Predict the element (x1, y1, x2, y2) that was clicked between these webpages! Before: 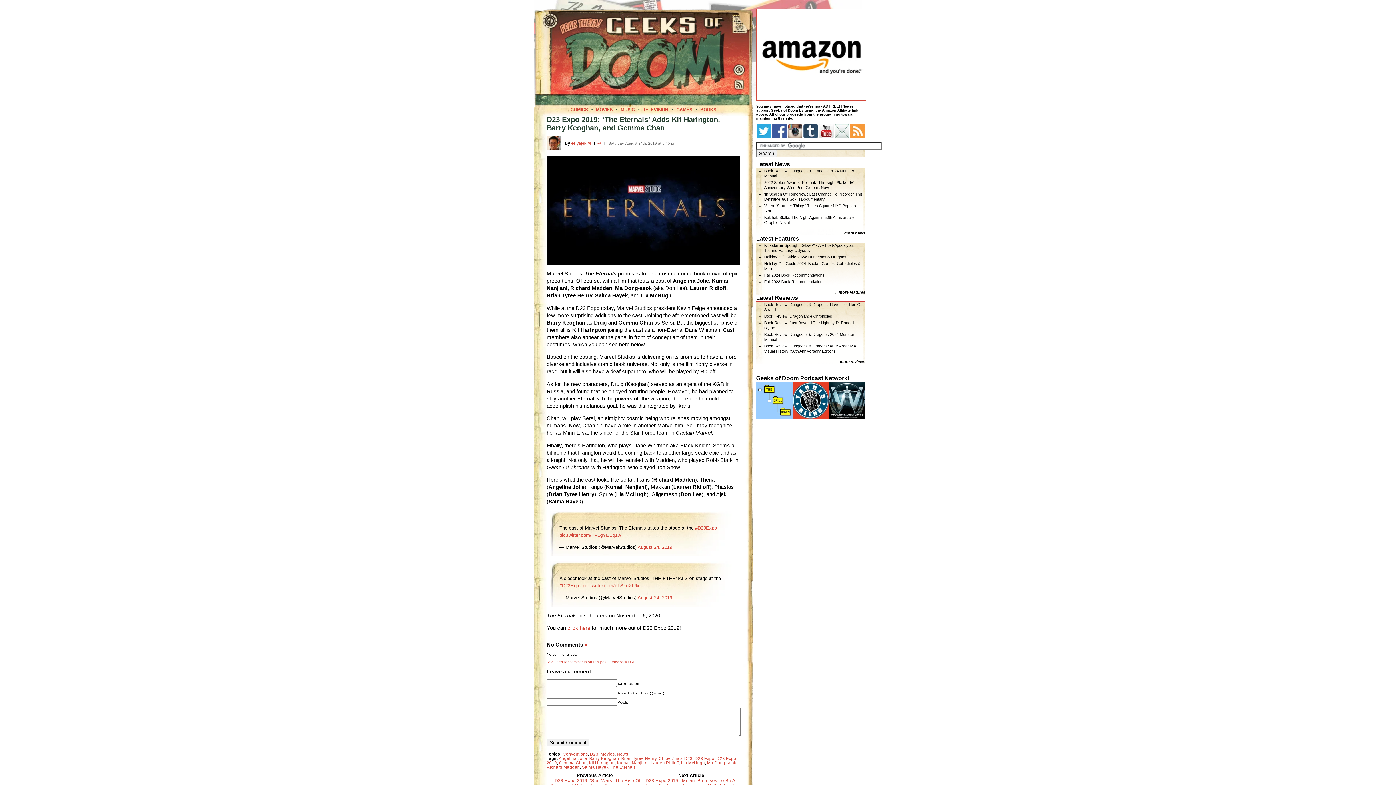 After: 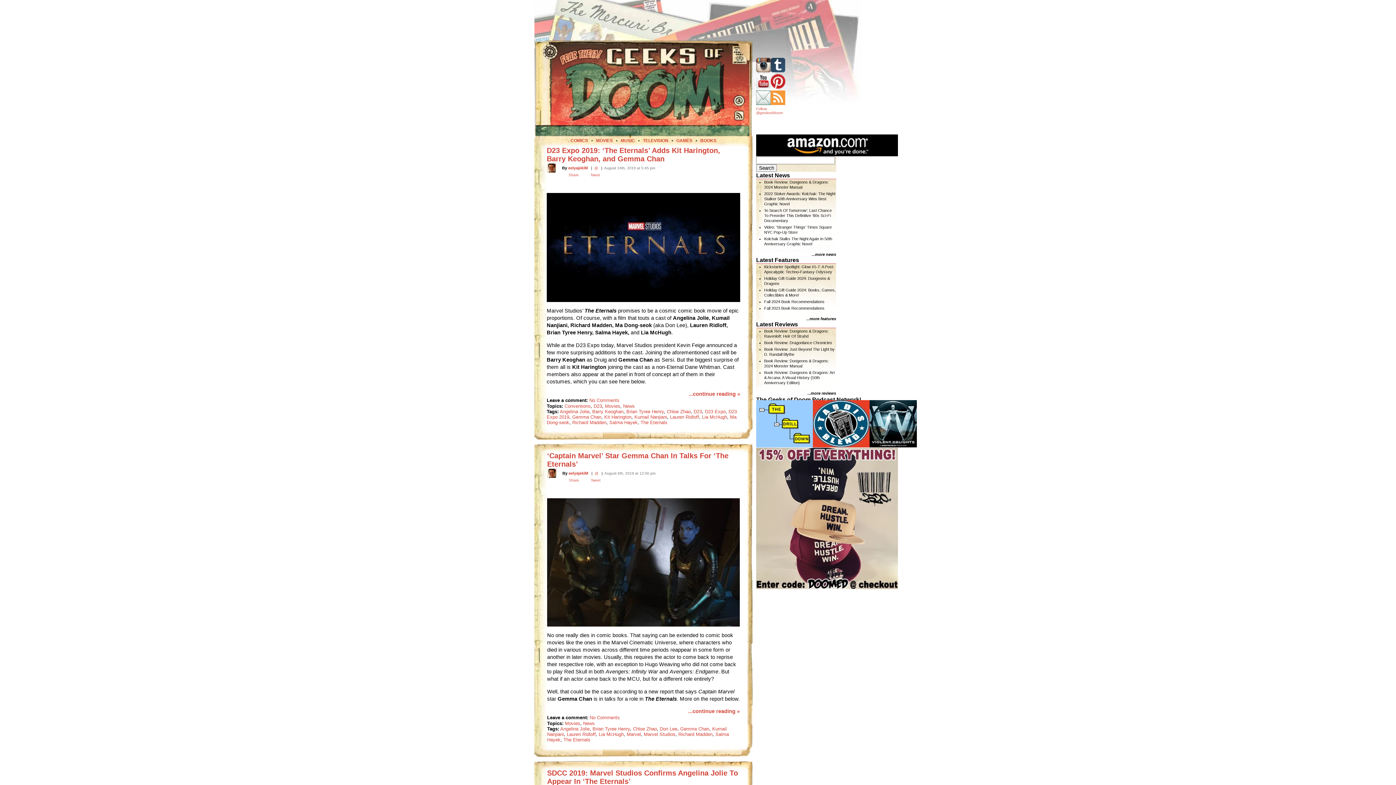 Action: bbox: (621, 756, 656, 761) label: Brian Tyree Henry